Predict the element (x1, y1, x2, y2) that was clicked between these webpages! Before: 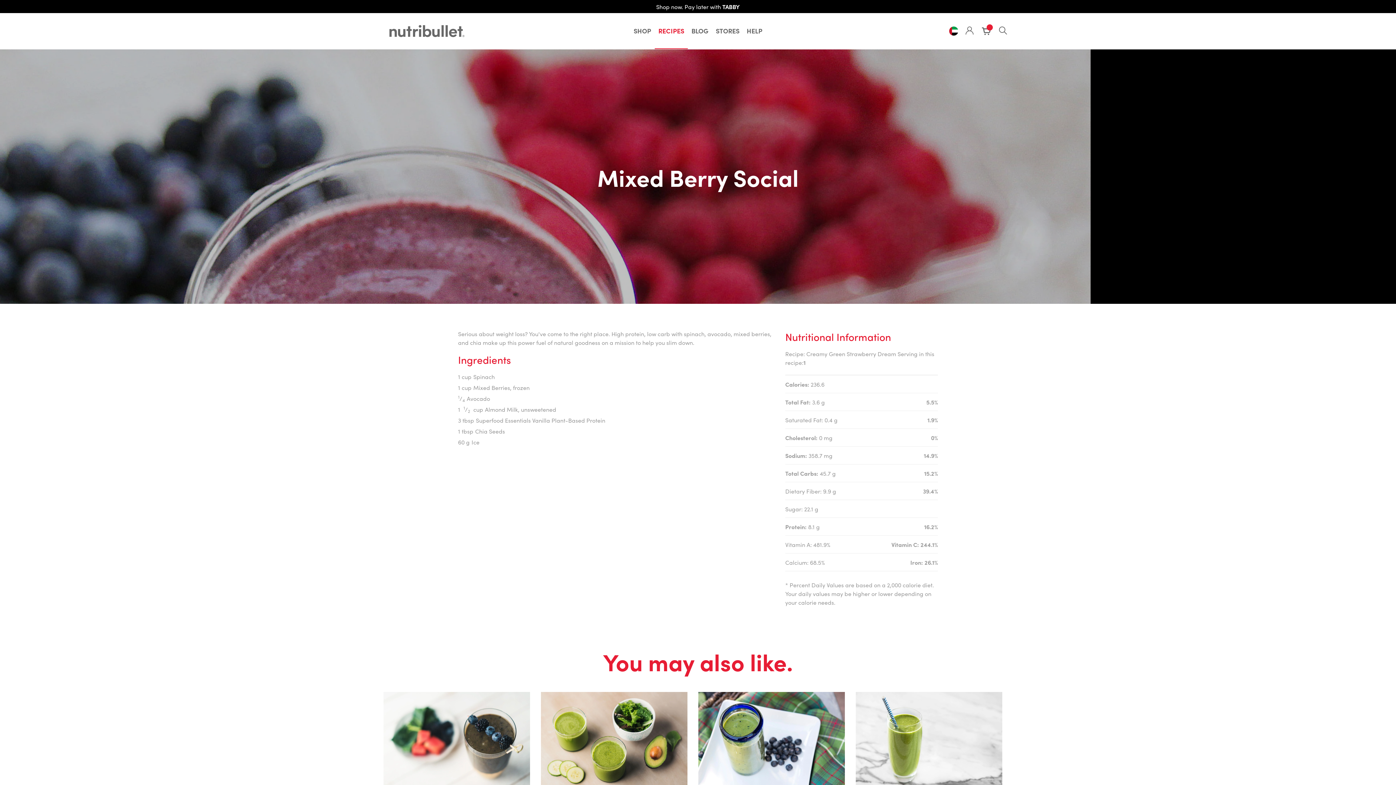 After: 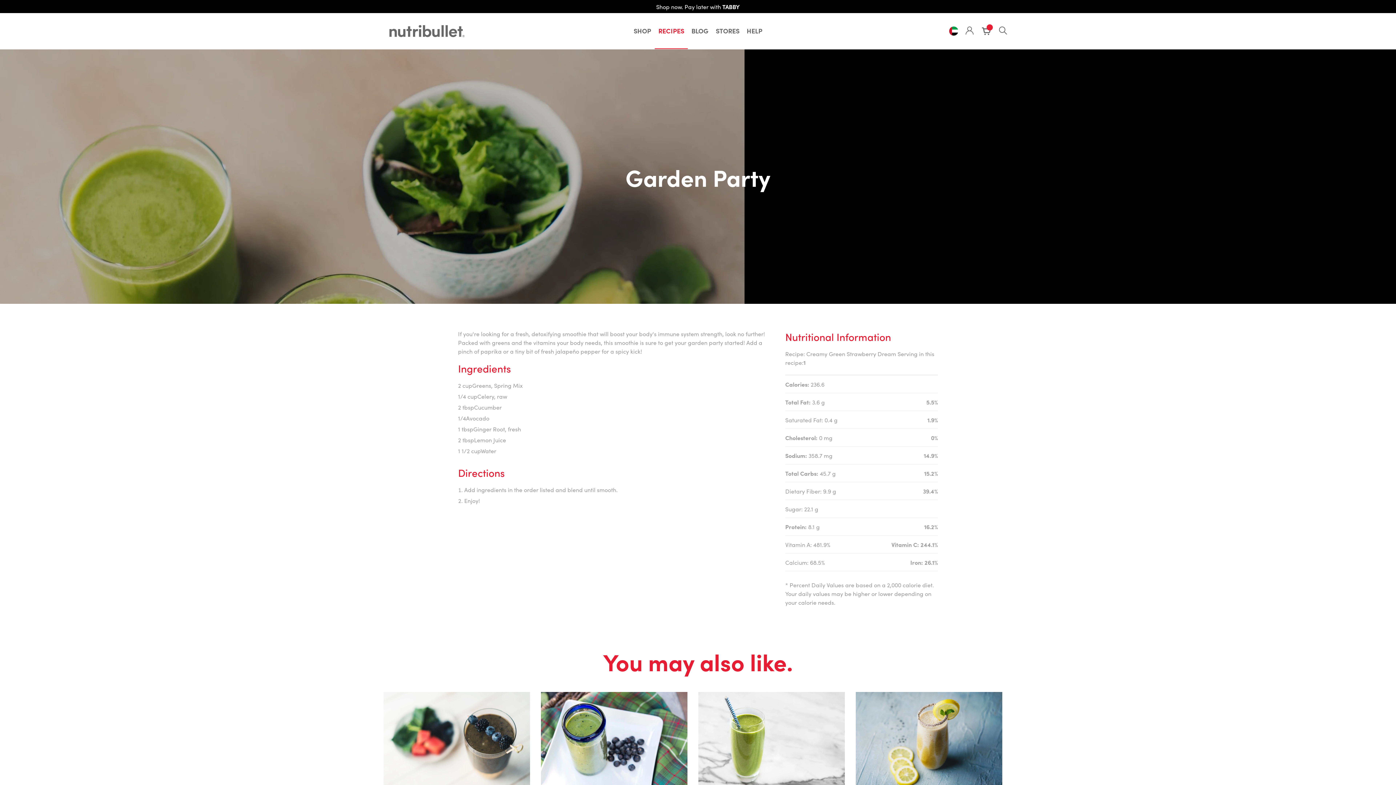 Action: bbox: (541, 692, 687, 790)